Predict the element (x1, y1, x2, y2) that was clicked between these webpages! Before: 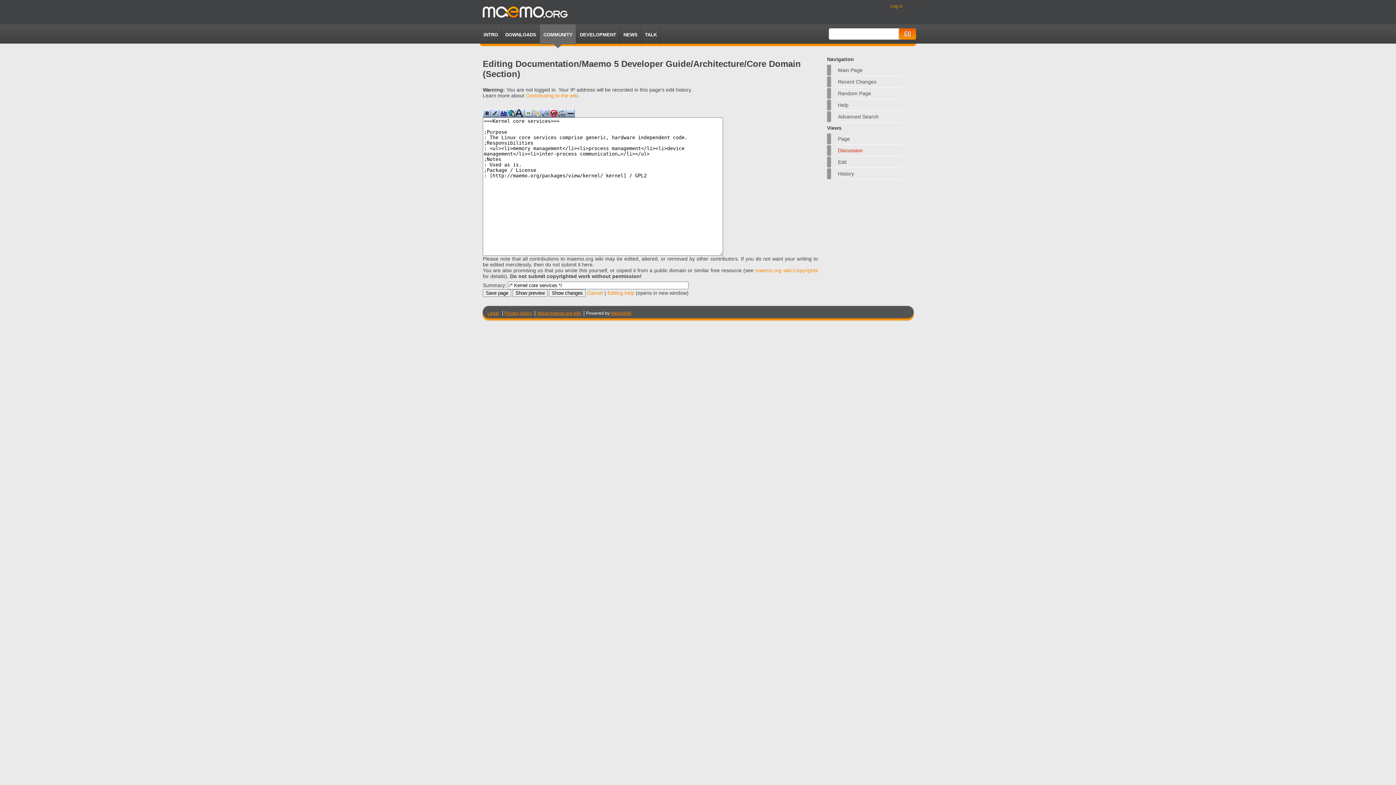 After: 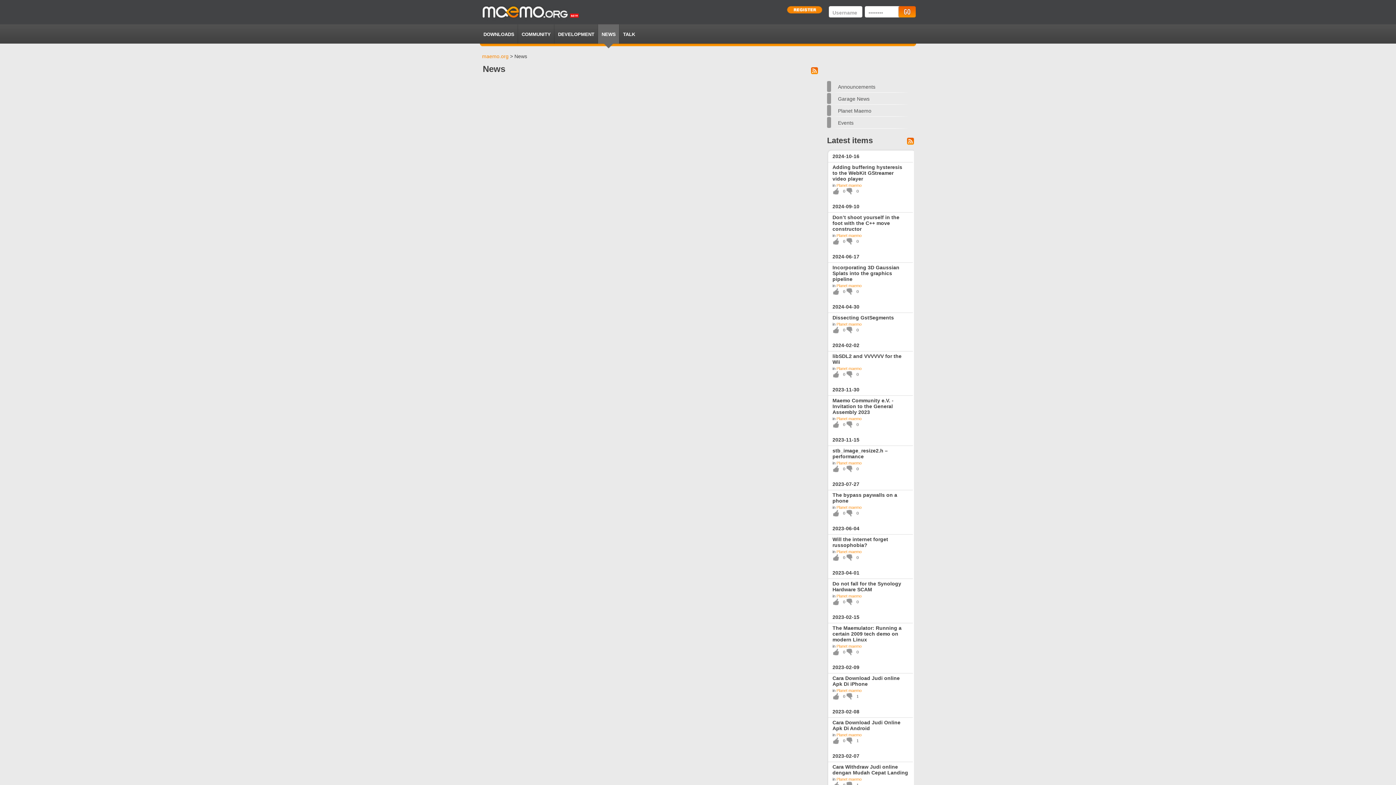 Action: label: NEWS bbox: (620, 24, 641, 44)